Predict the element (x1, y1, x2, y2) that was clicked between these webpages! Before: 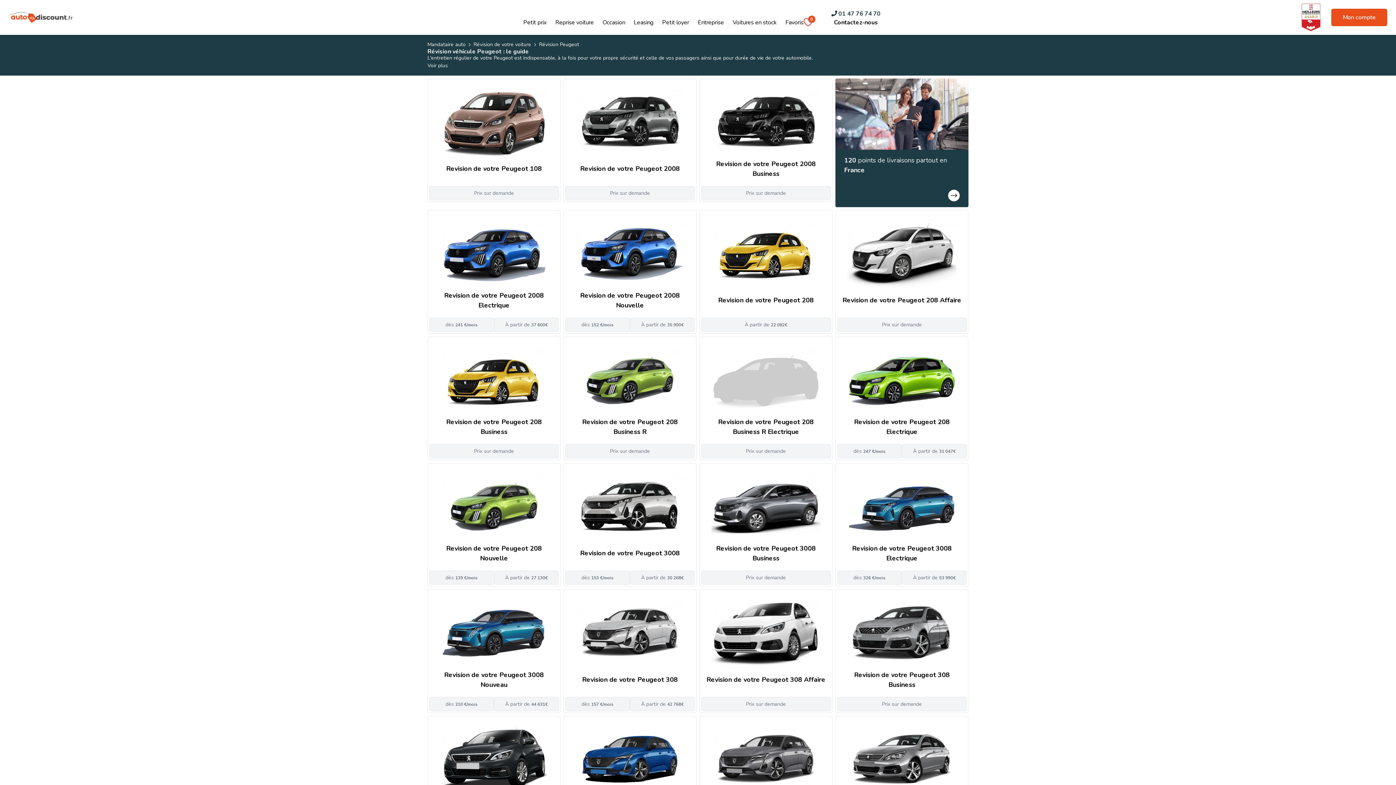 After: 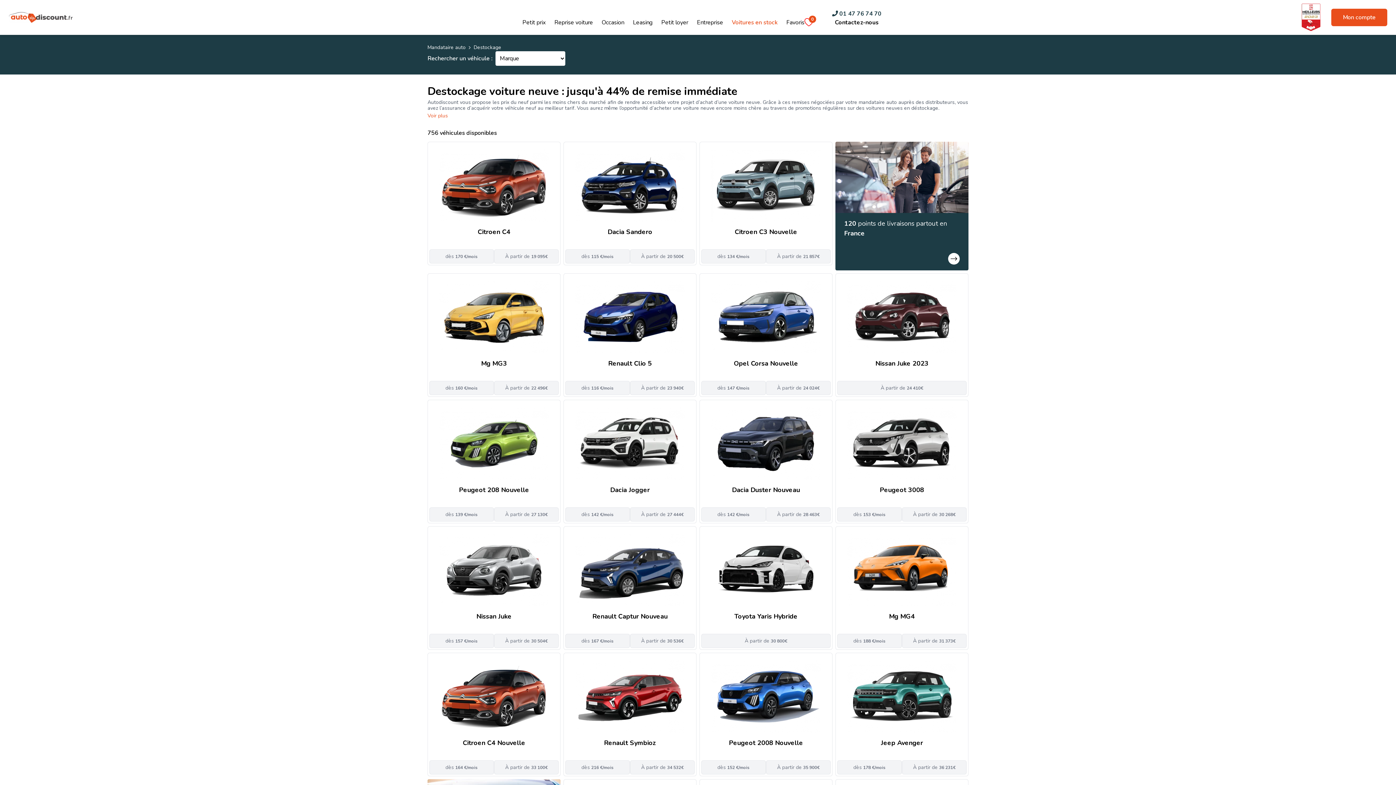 Action: label: Voitures en stock bbox: (732, 18, 776, 26)